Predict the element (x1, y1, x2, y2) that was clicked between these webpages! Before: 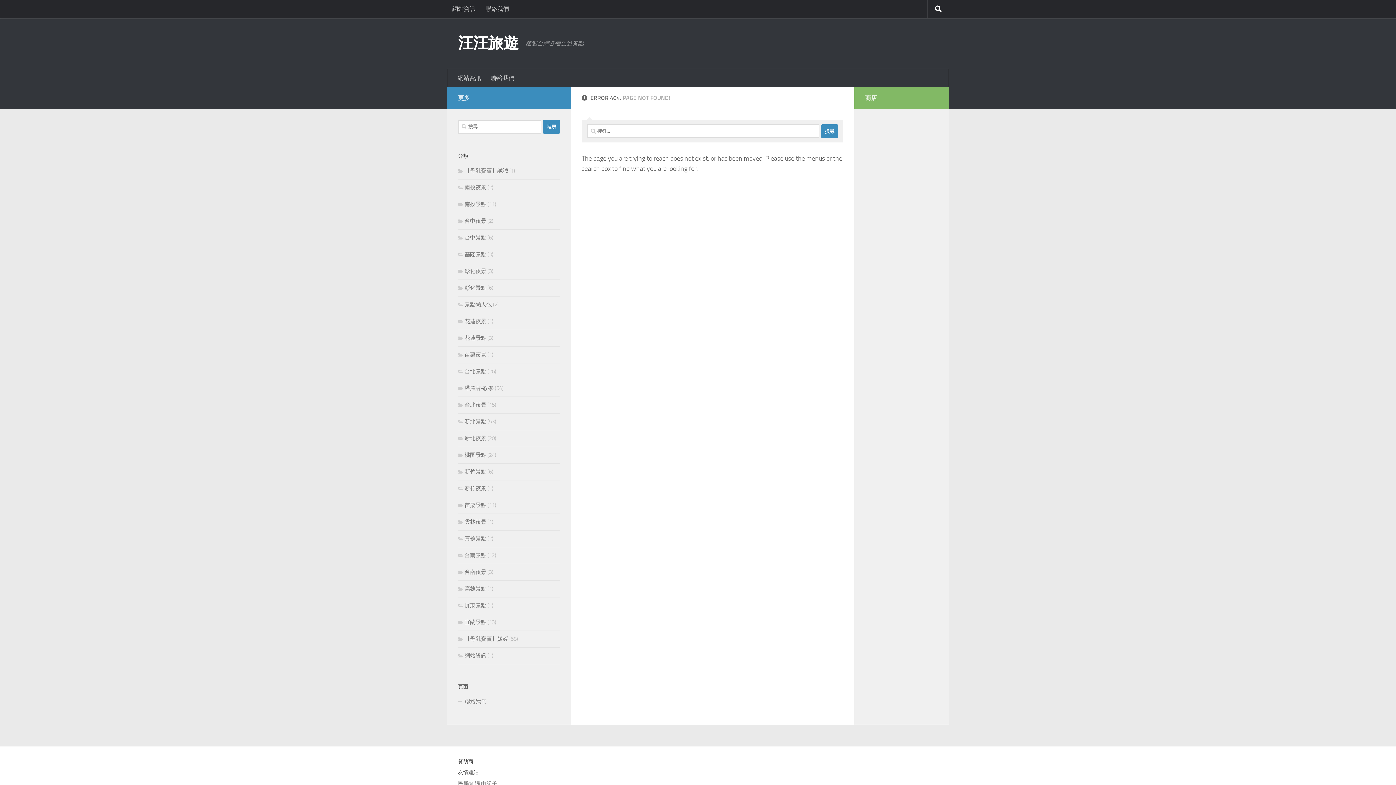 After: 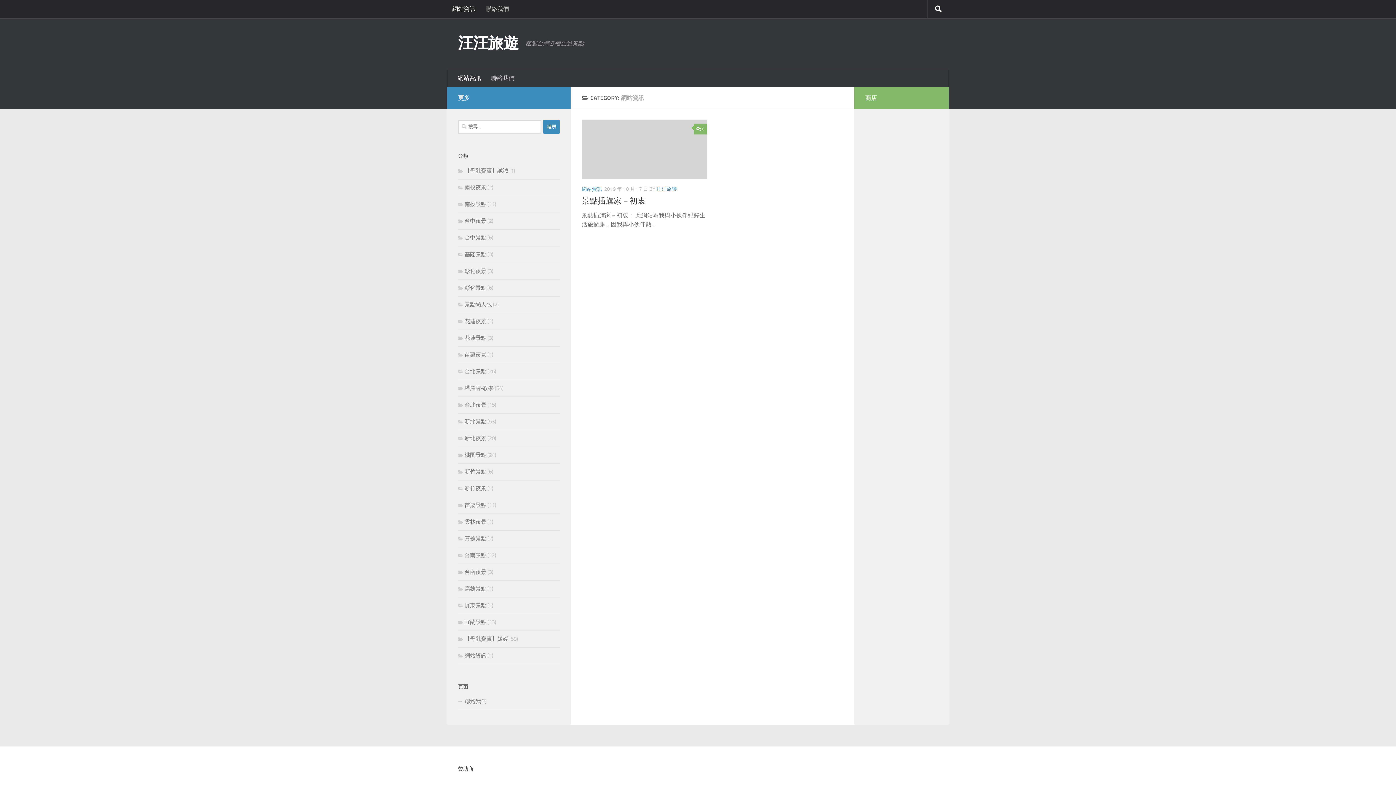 Action: bbox: (447, 0, 480, 18) label: 網站資訊